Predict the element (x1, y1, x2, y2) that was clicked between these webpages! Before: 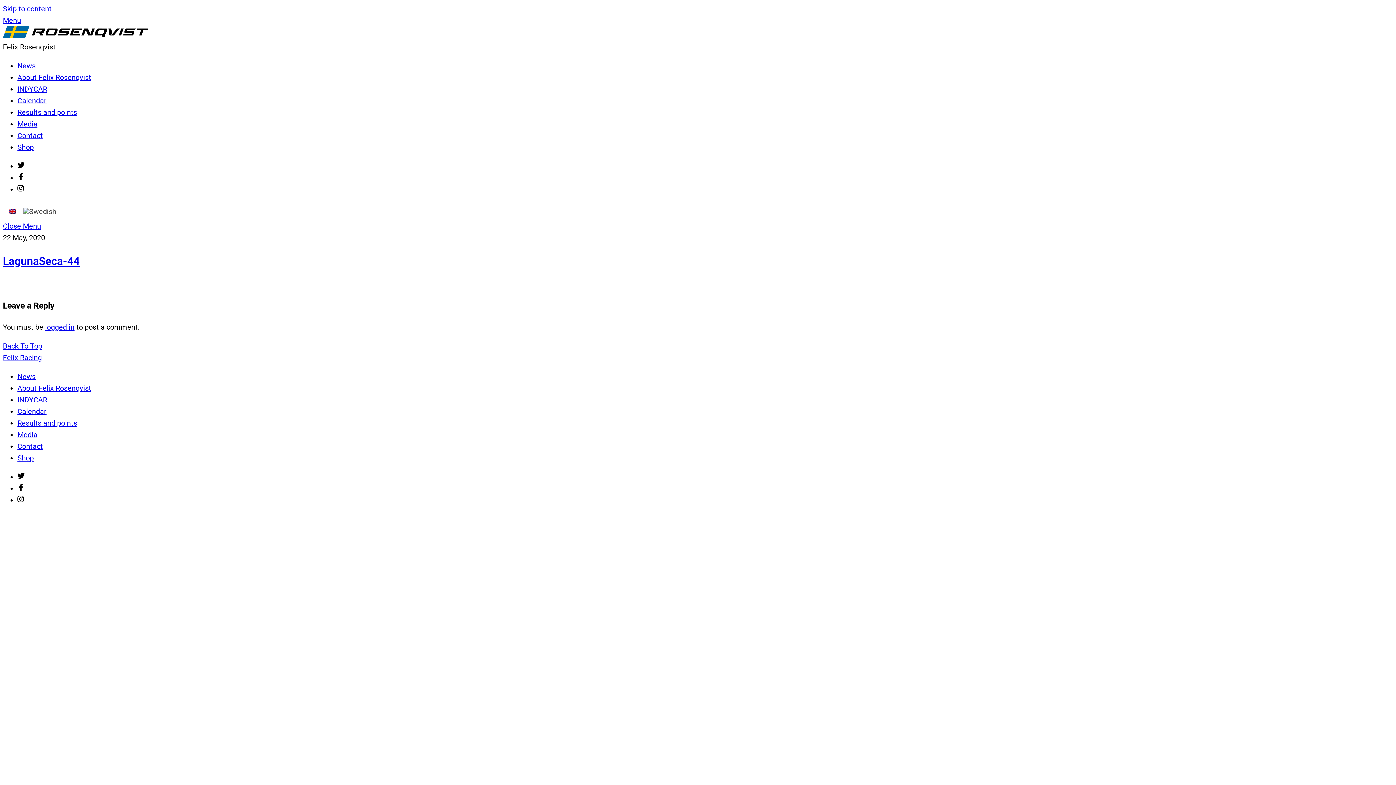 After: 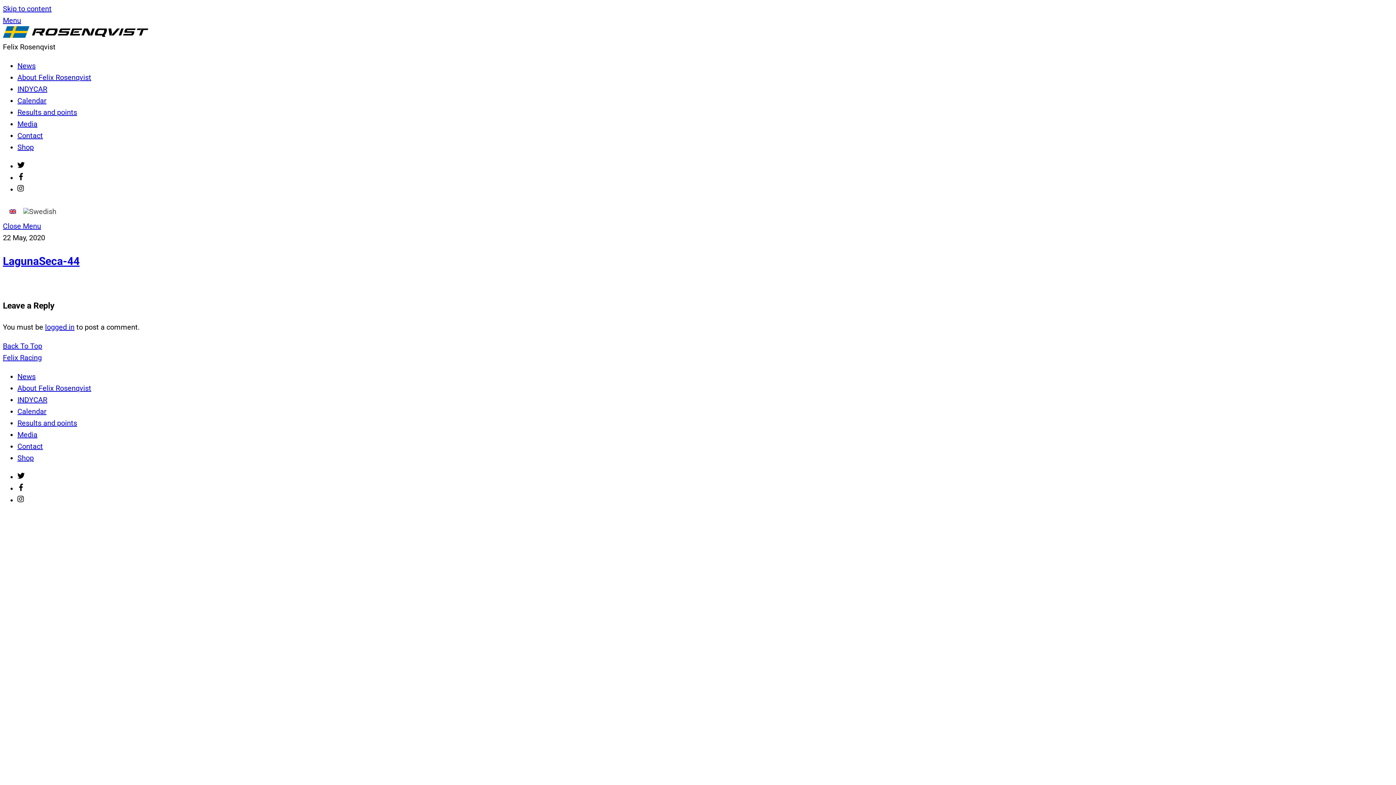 Action: bbox: (2, 341, 42, 350) label: Back to top